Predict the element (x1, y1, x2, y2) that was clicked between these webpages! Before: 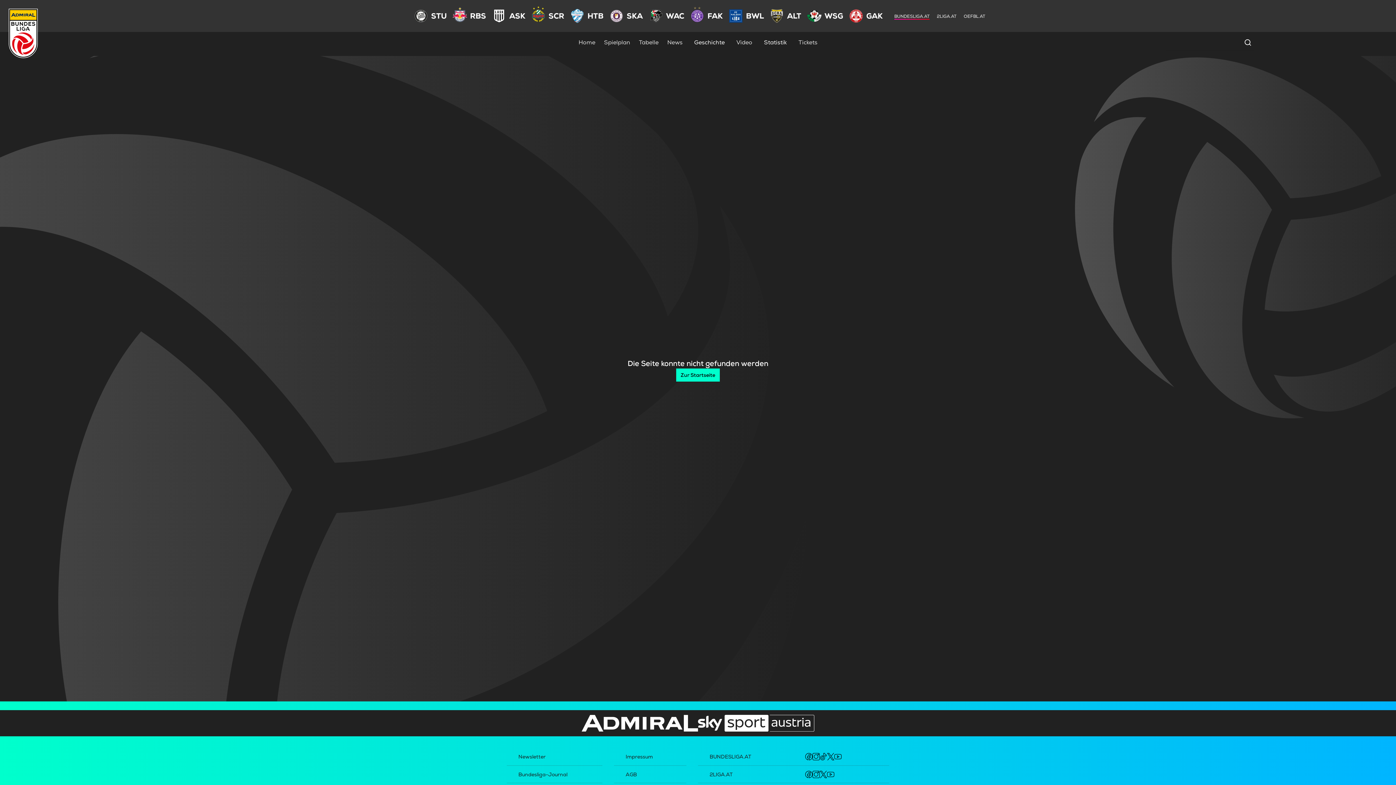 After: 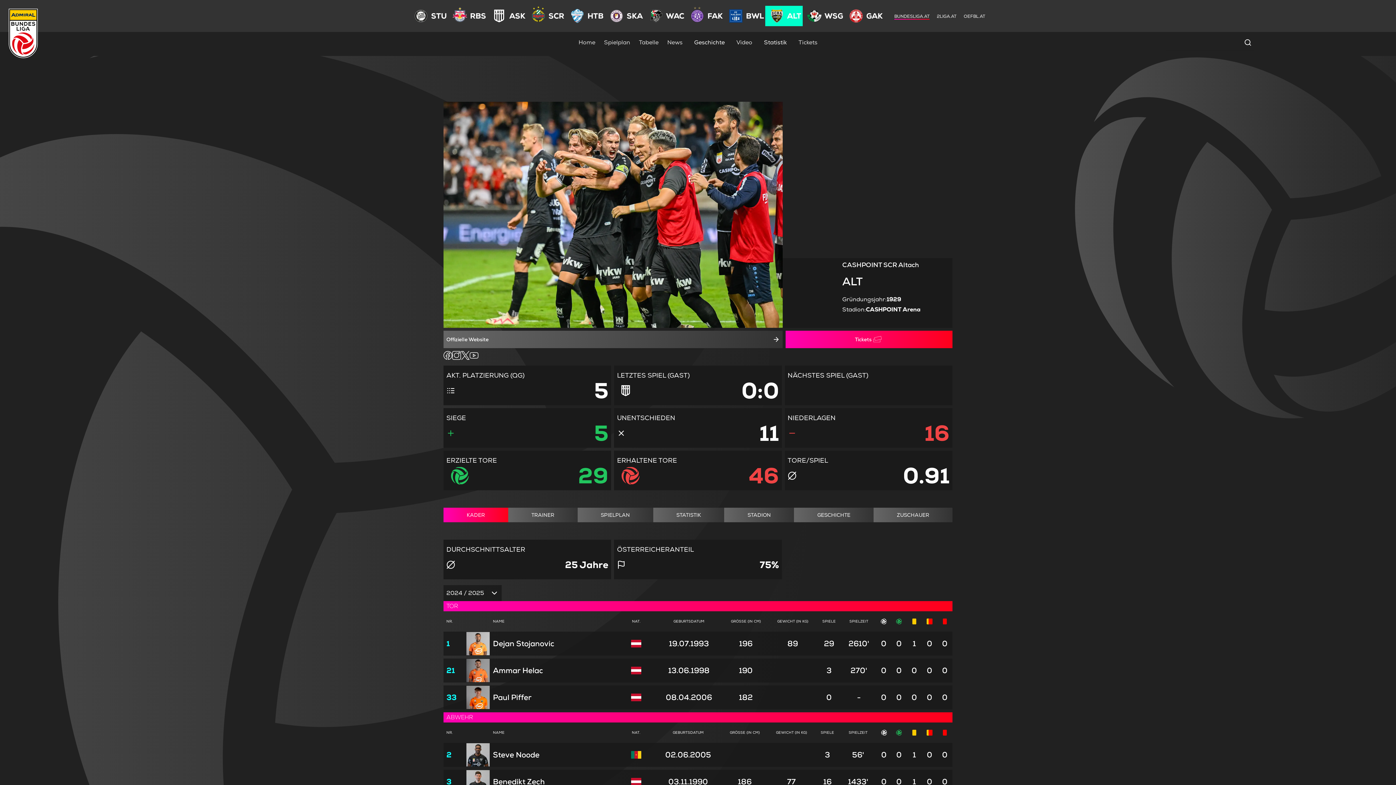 Action: bbox: (766, 5, 787, 26)